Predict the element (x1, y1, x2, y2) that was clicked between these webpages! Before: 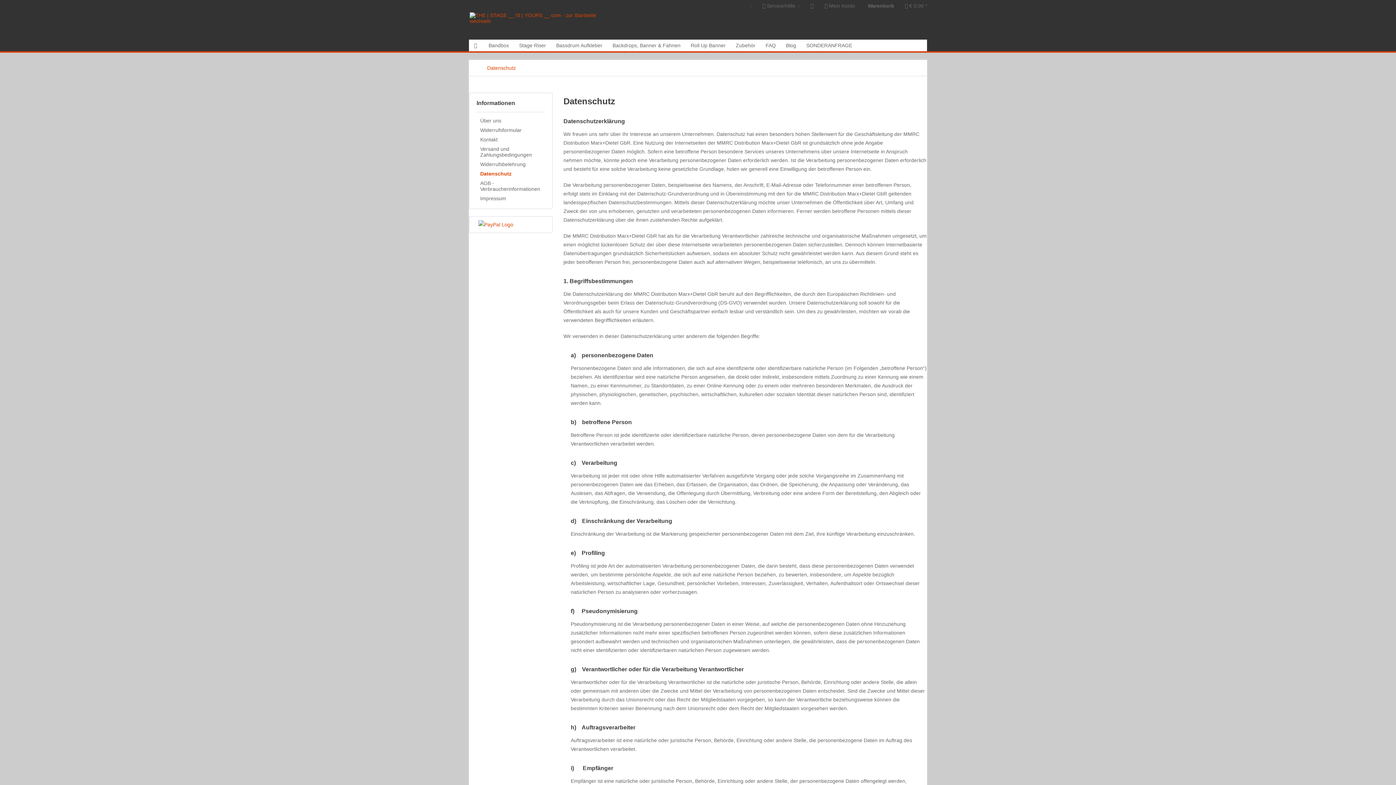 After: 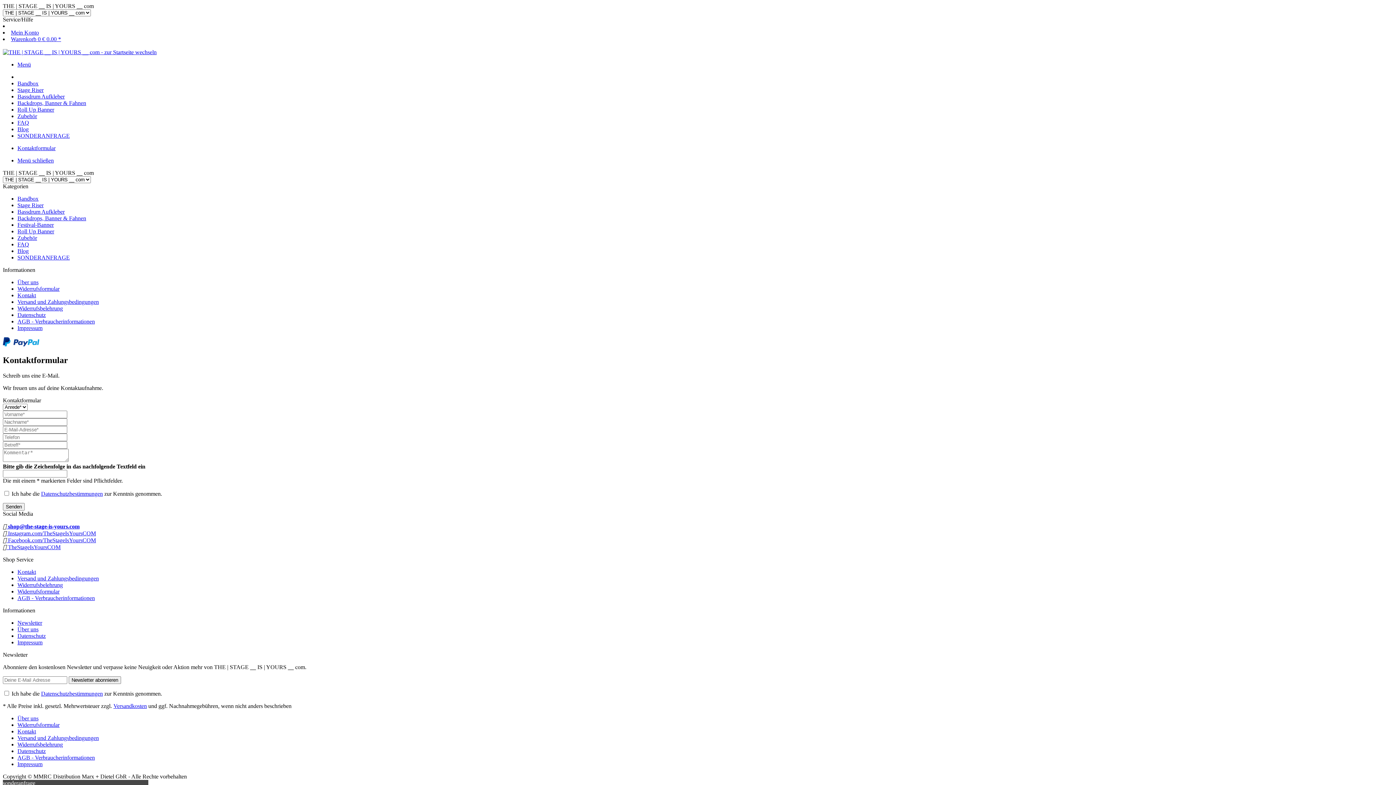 Action: bbox: (476, 134, 545, 144) label: Kontakt